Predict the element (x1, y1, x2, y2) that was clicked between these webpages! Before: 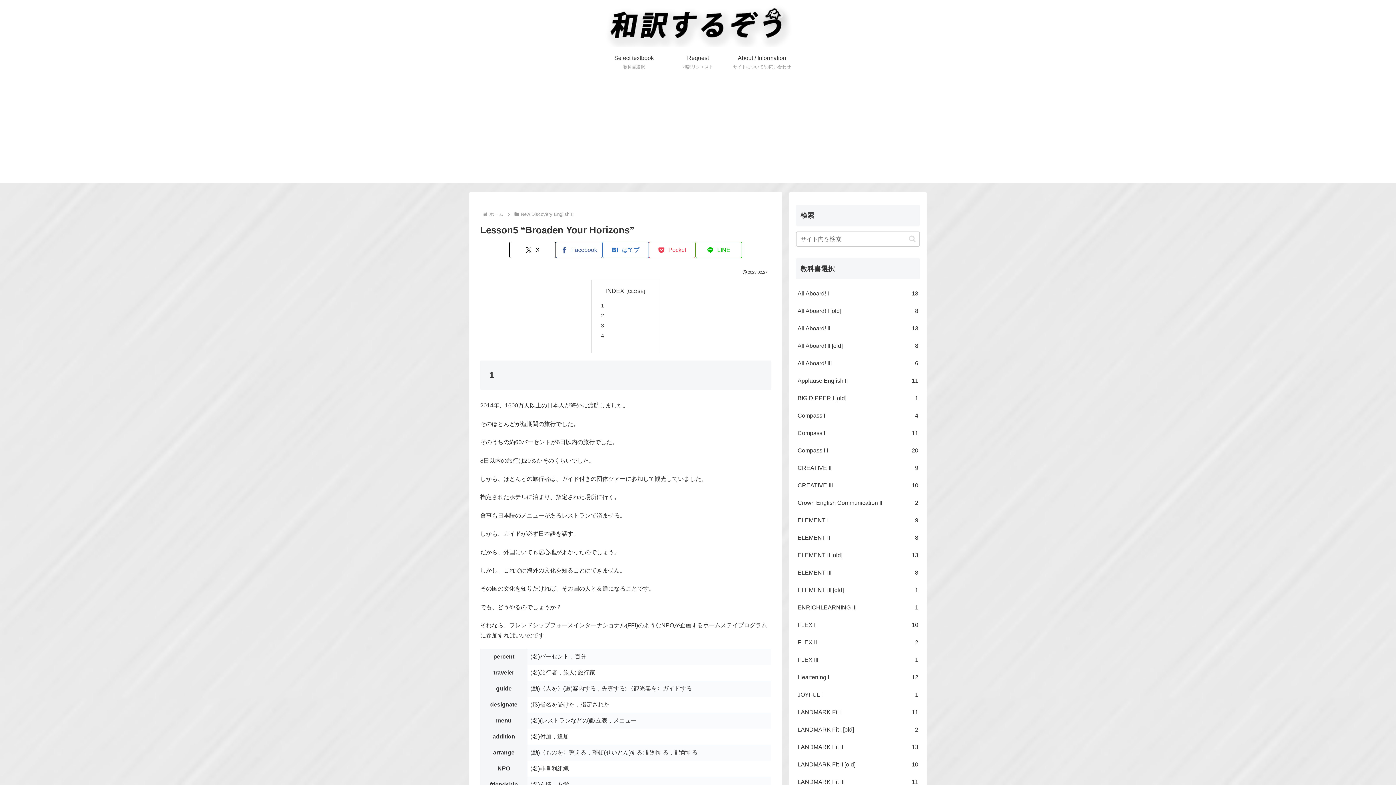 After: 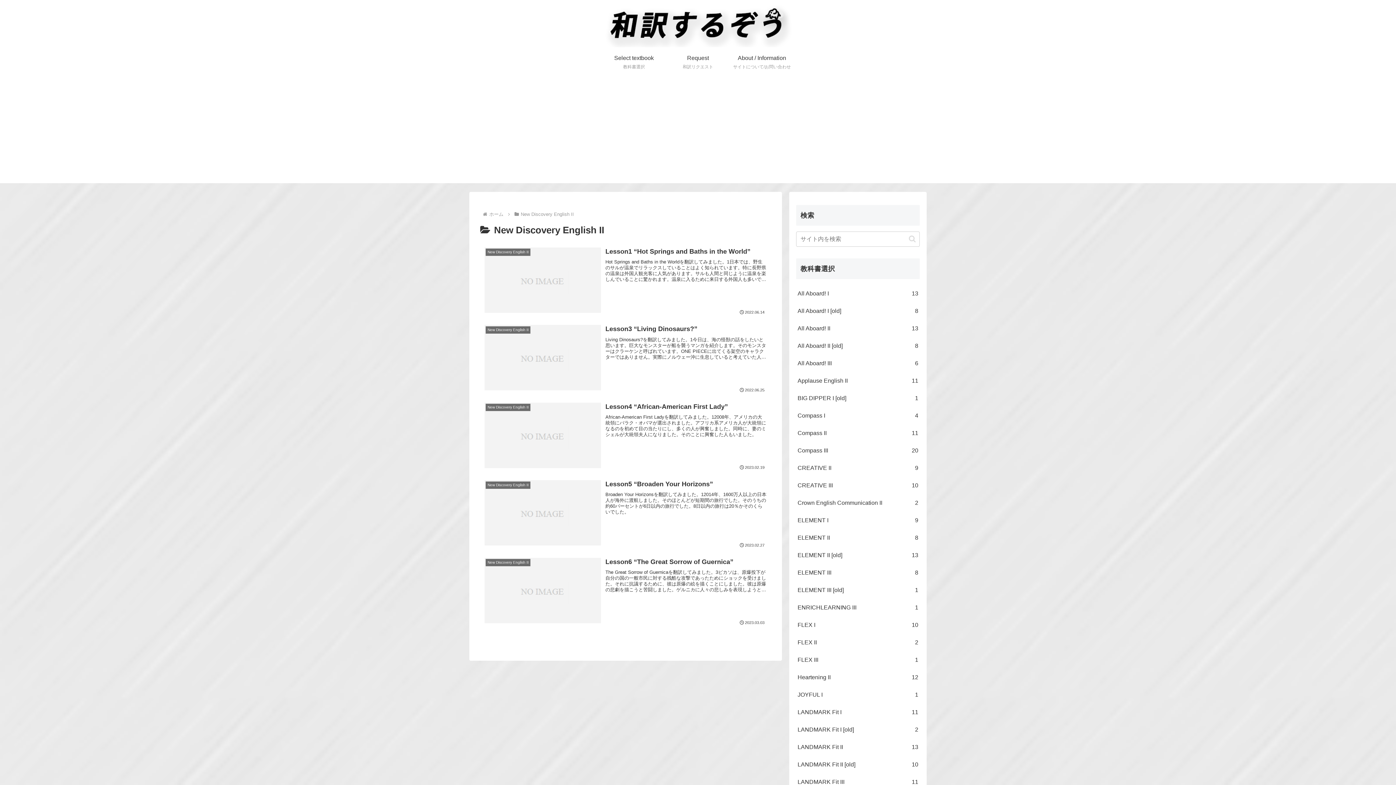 Action: bbox: (519, 211, 575, 217) label: New Discovery English II